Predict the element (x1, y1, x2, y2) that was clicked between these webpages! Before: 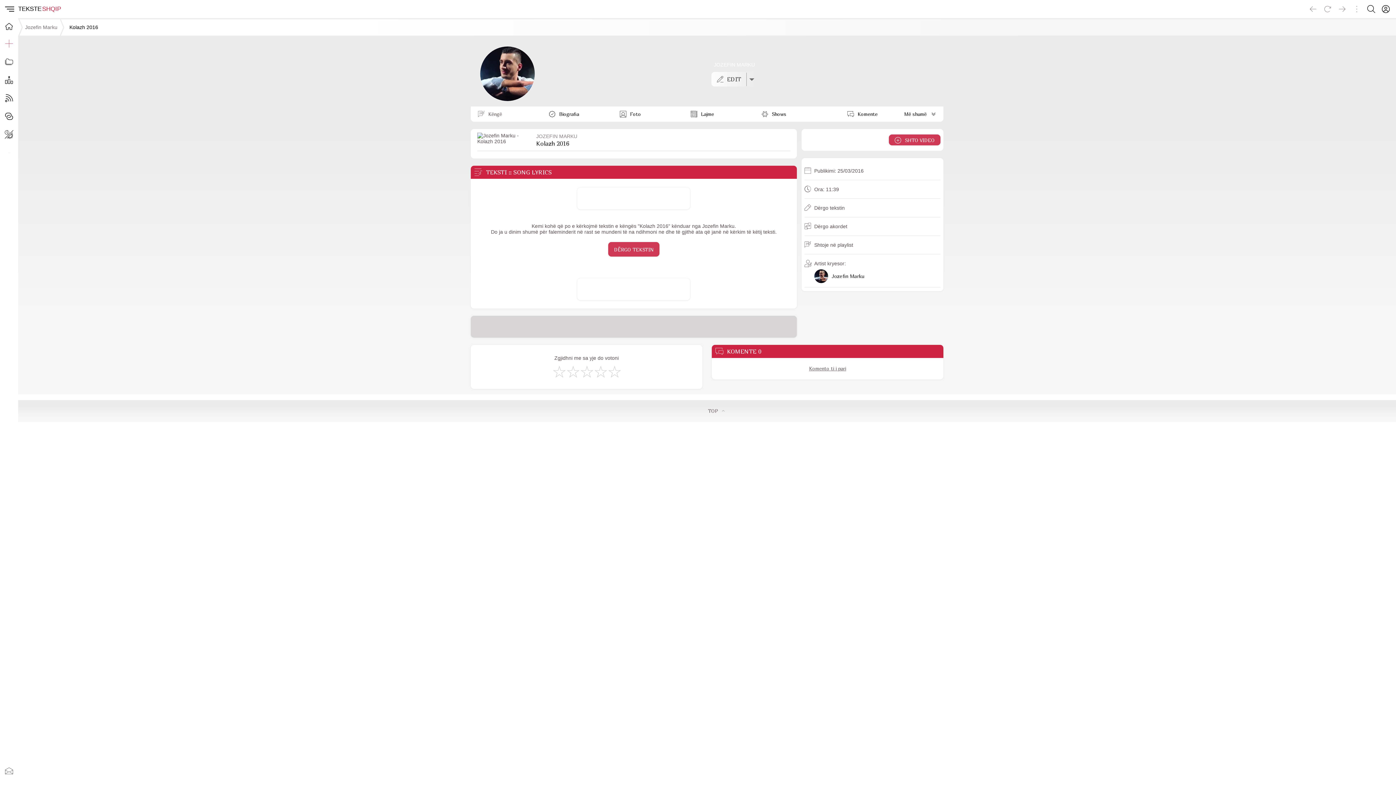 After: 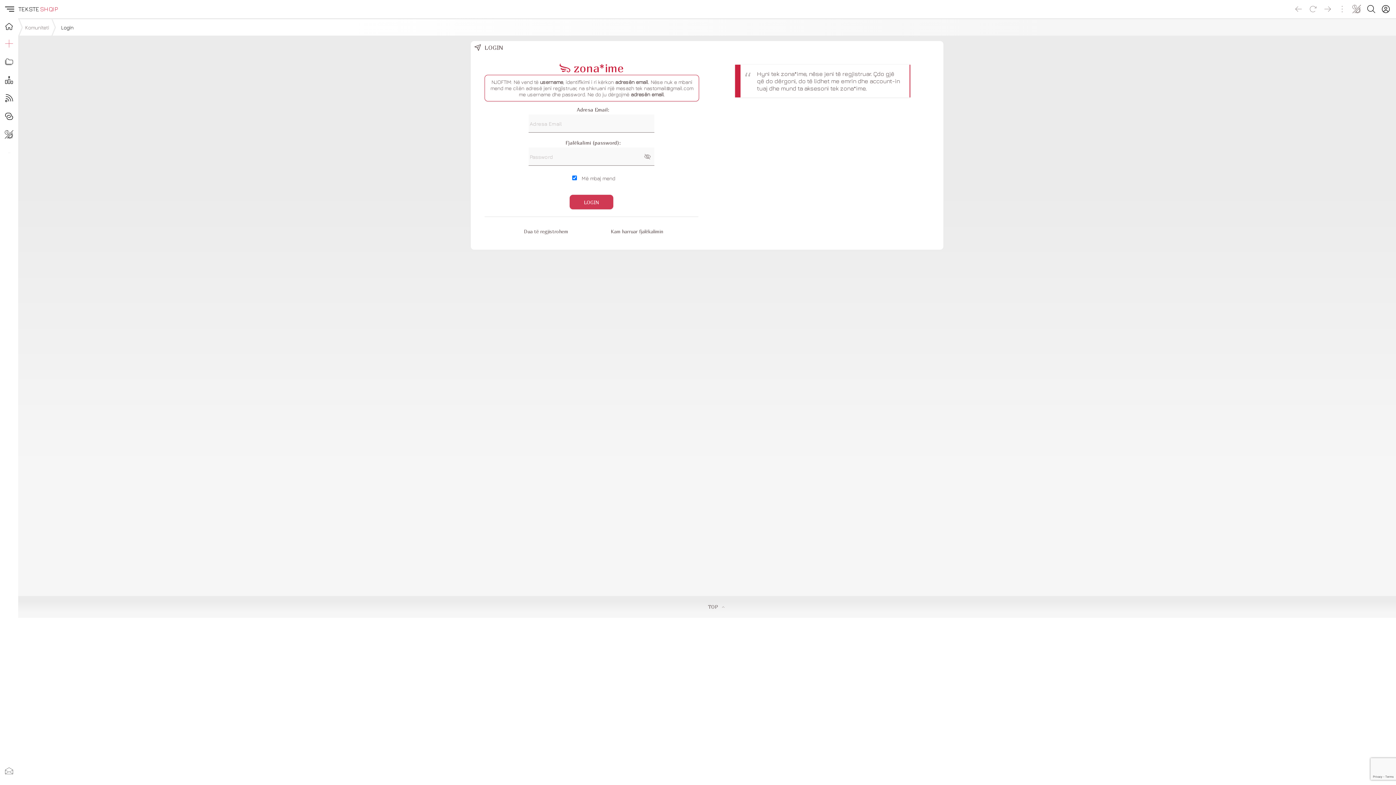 Action: label: Login bbox: (1378, 1, 1393, 16)